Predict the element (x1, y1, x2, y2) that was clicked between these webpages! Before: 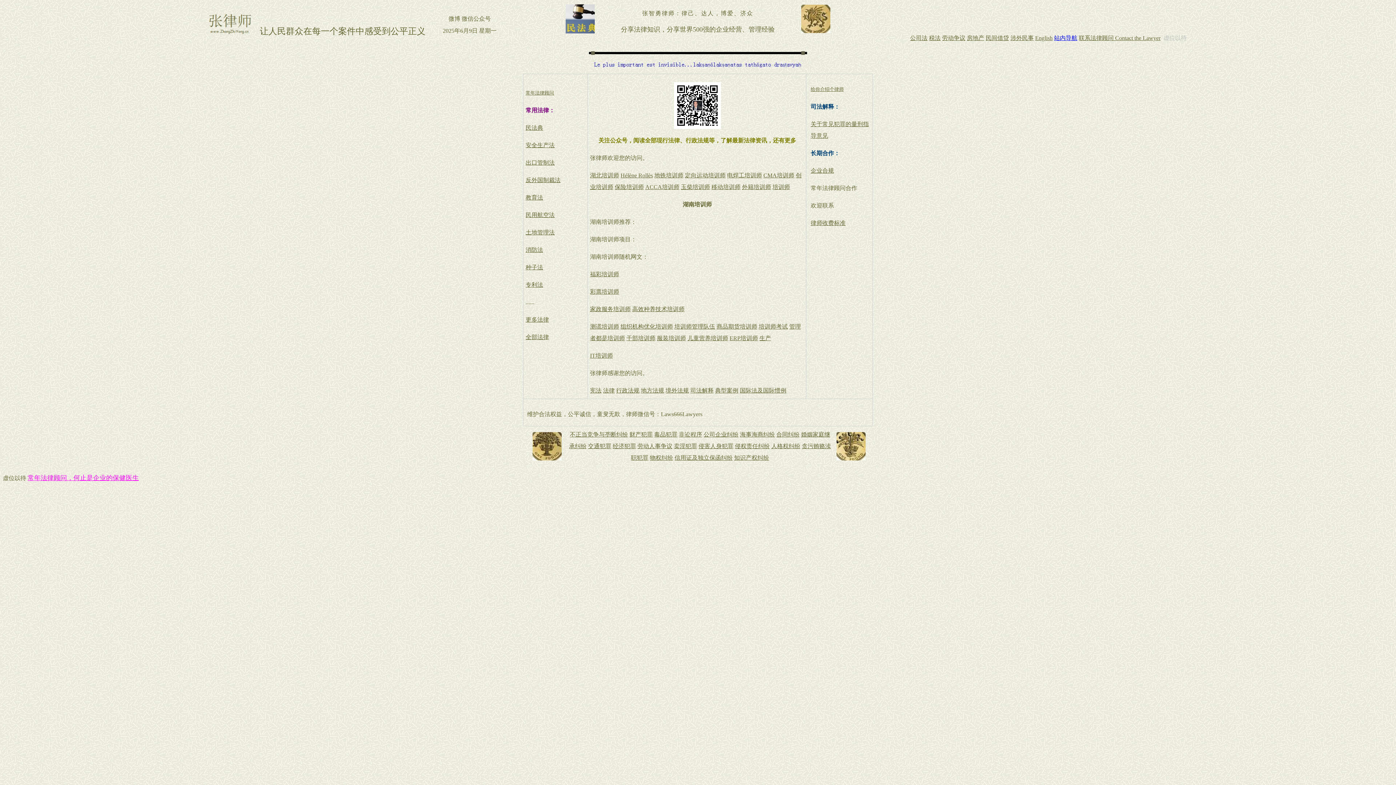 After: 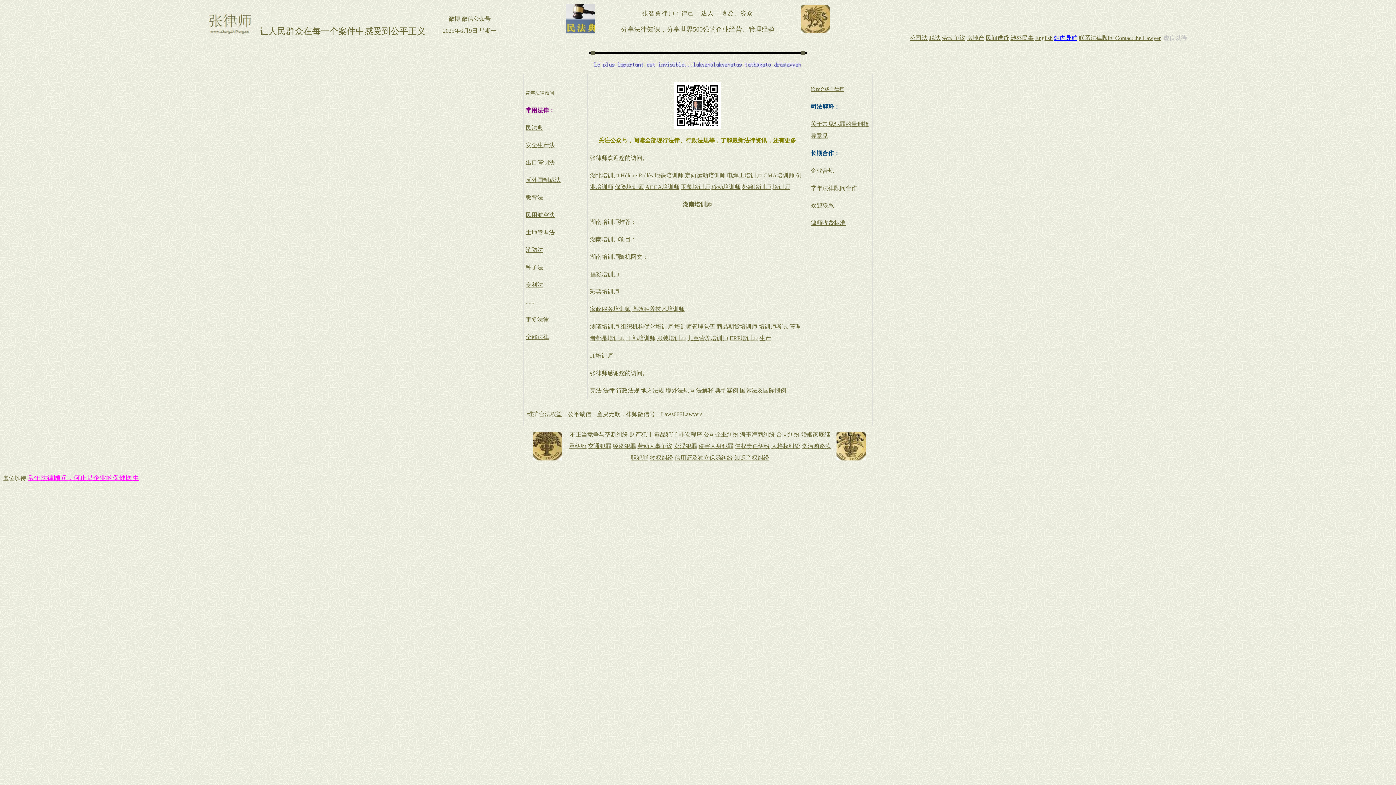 Action: bbox: (616, 387, 639, 393) label: 行政法规